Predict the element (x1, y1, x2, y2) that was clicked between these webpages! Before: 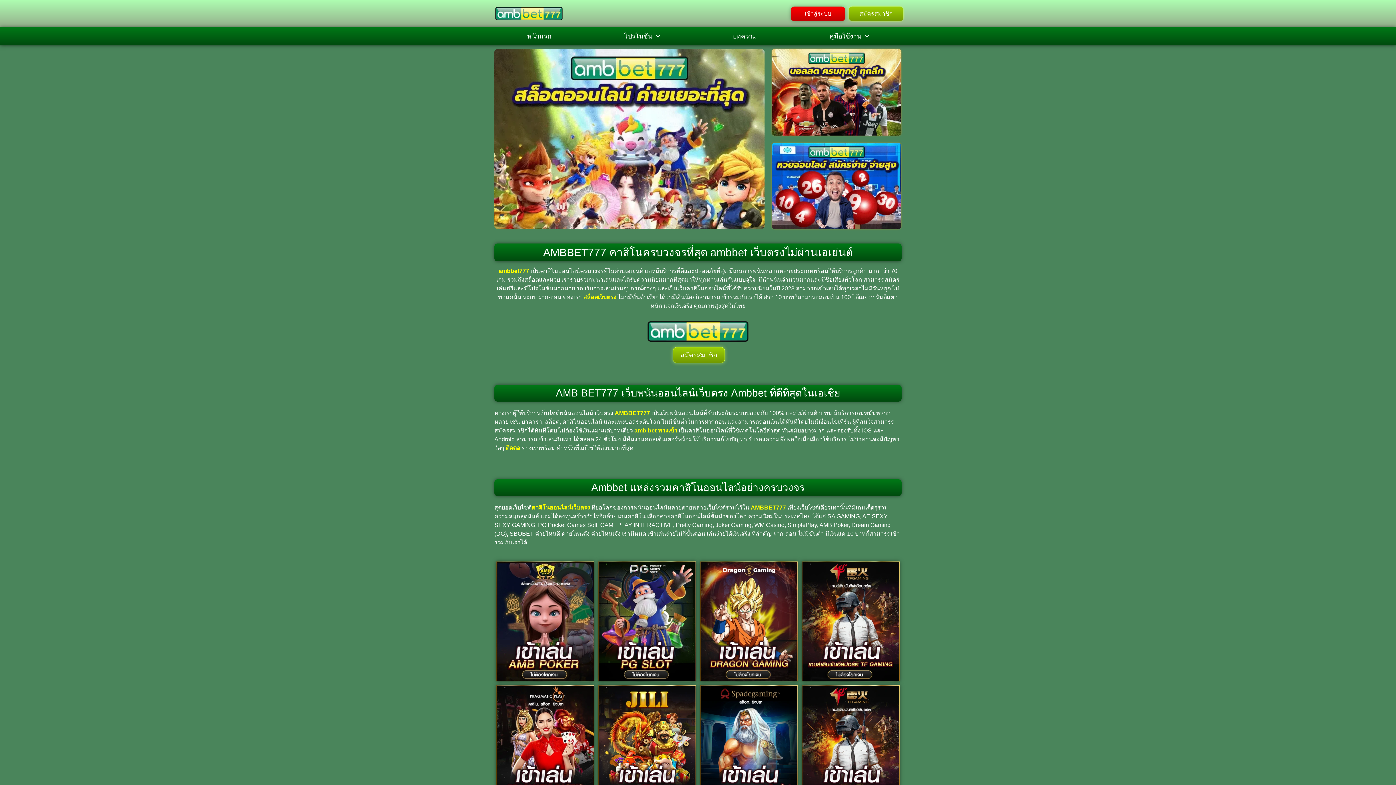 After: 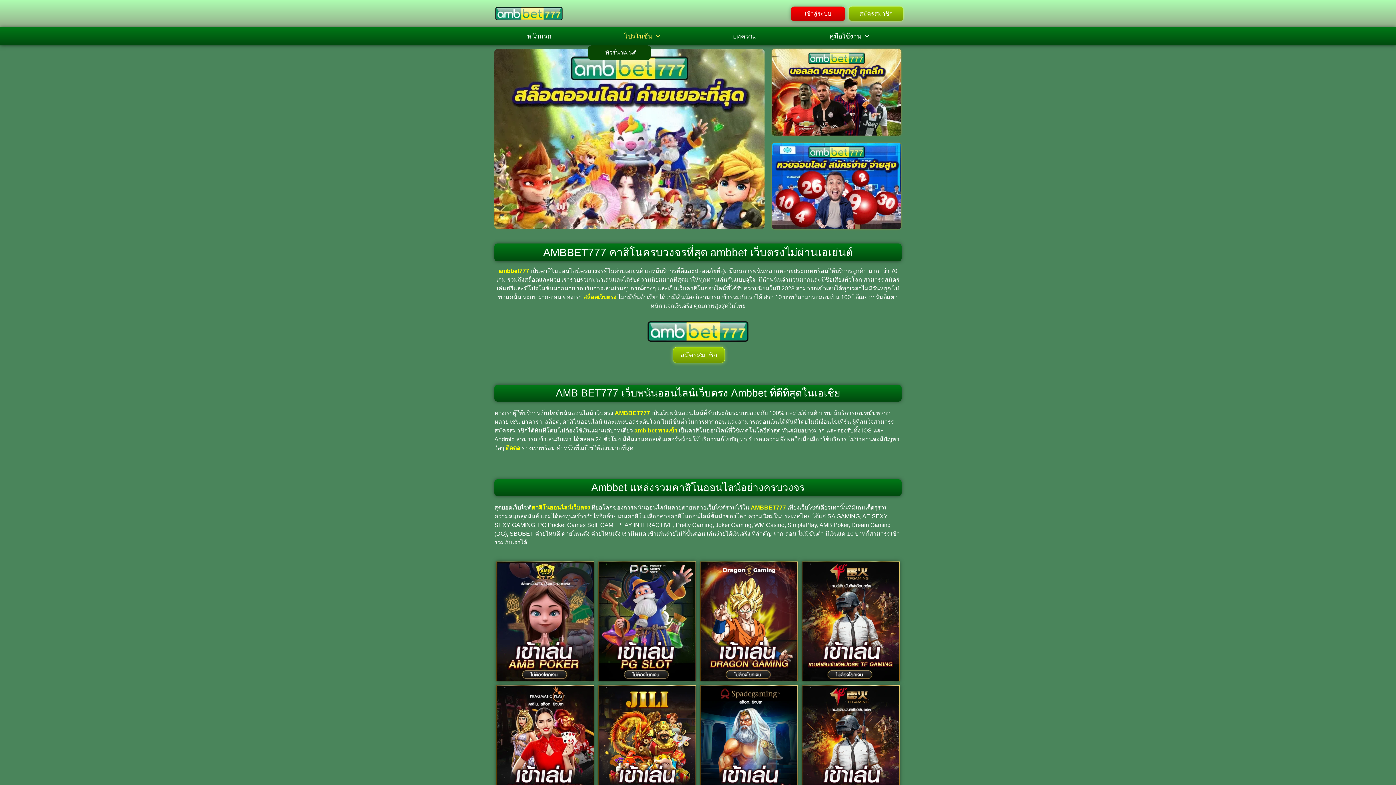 Action: label: โปรโมชั่น bbox: (588, 27, 696, 45)